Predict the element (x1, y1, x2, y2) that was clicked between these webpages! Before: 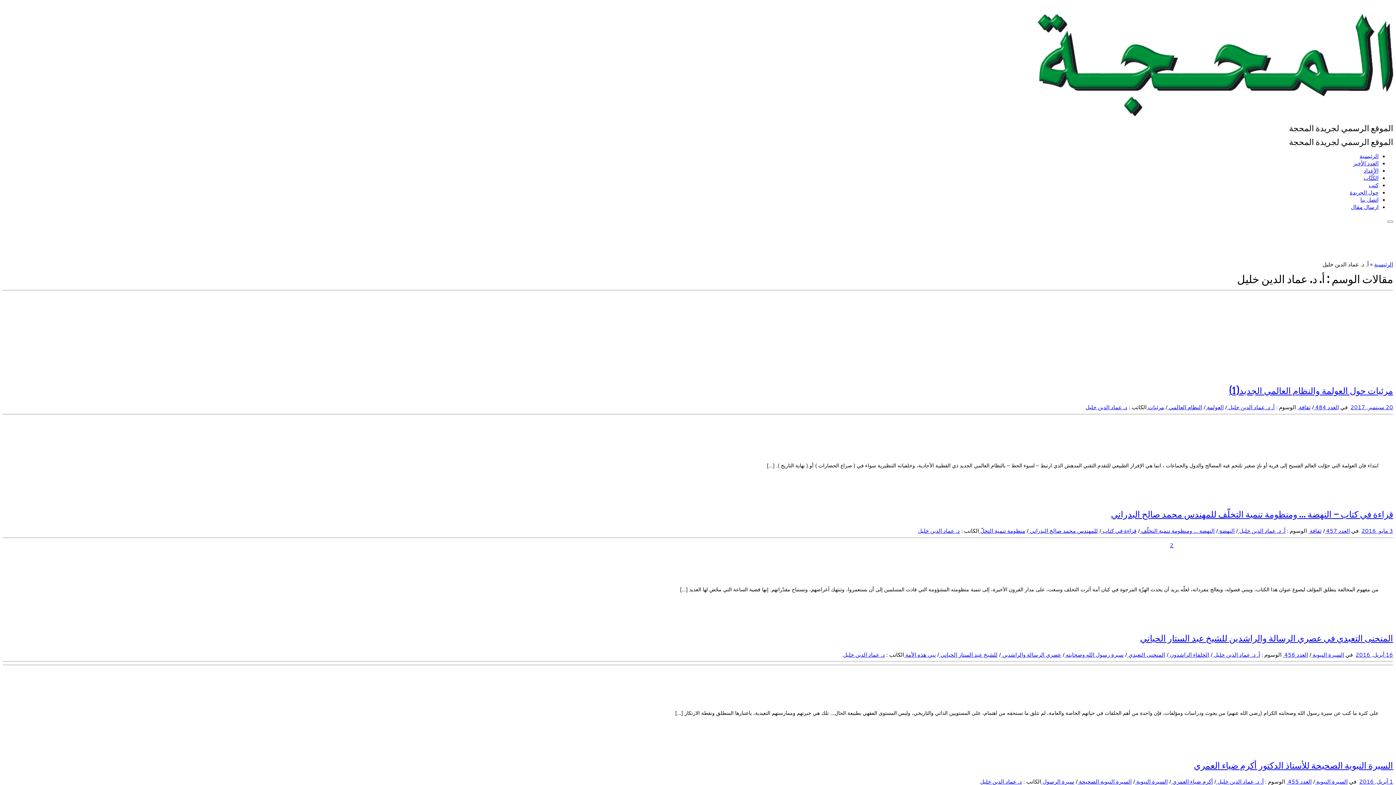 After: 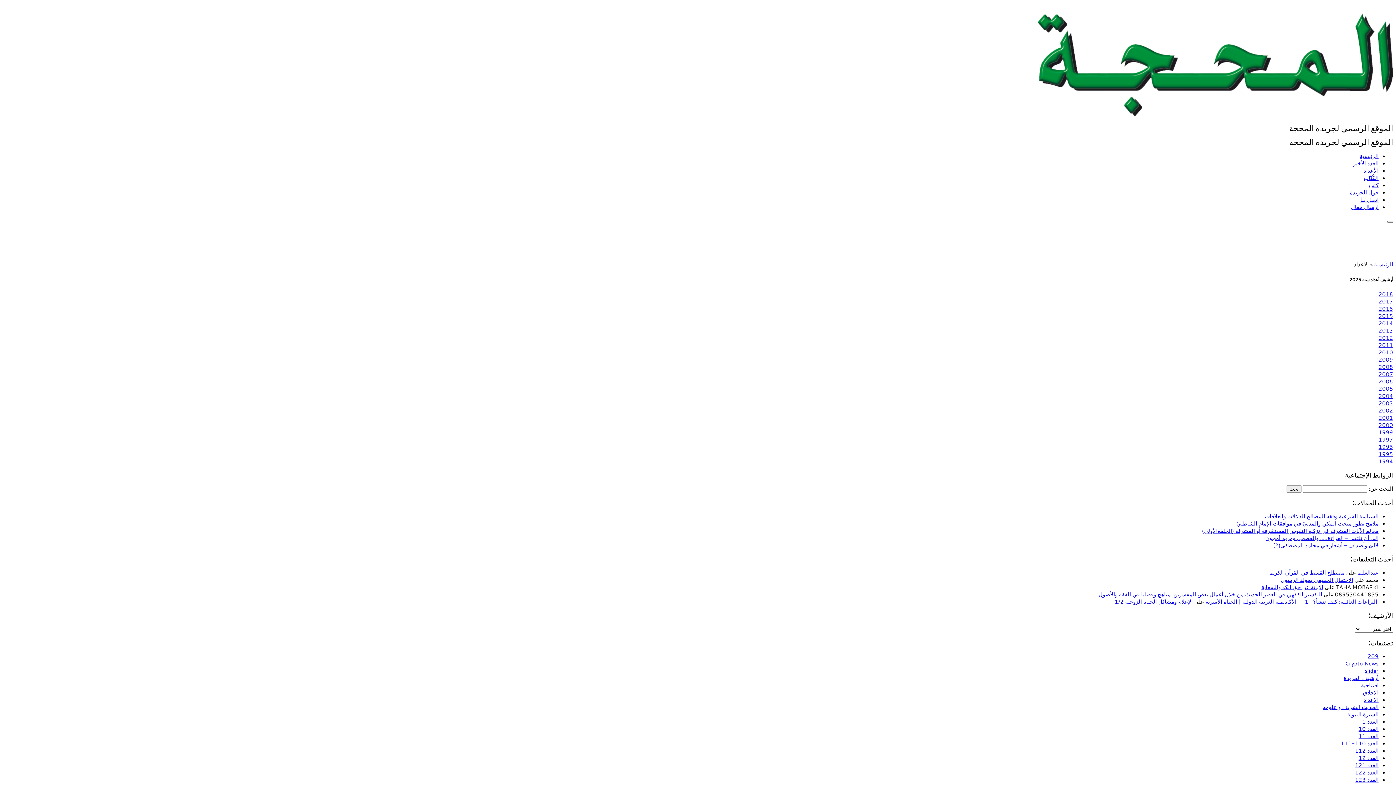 Action: label: الأعداد bbox: (1364, 166, 1378, 174)